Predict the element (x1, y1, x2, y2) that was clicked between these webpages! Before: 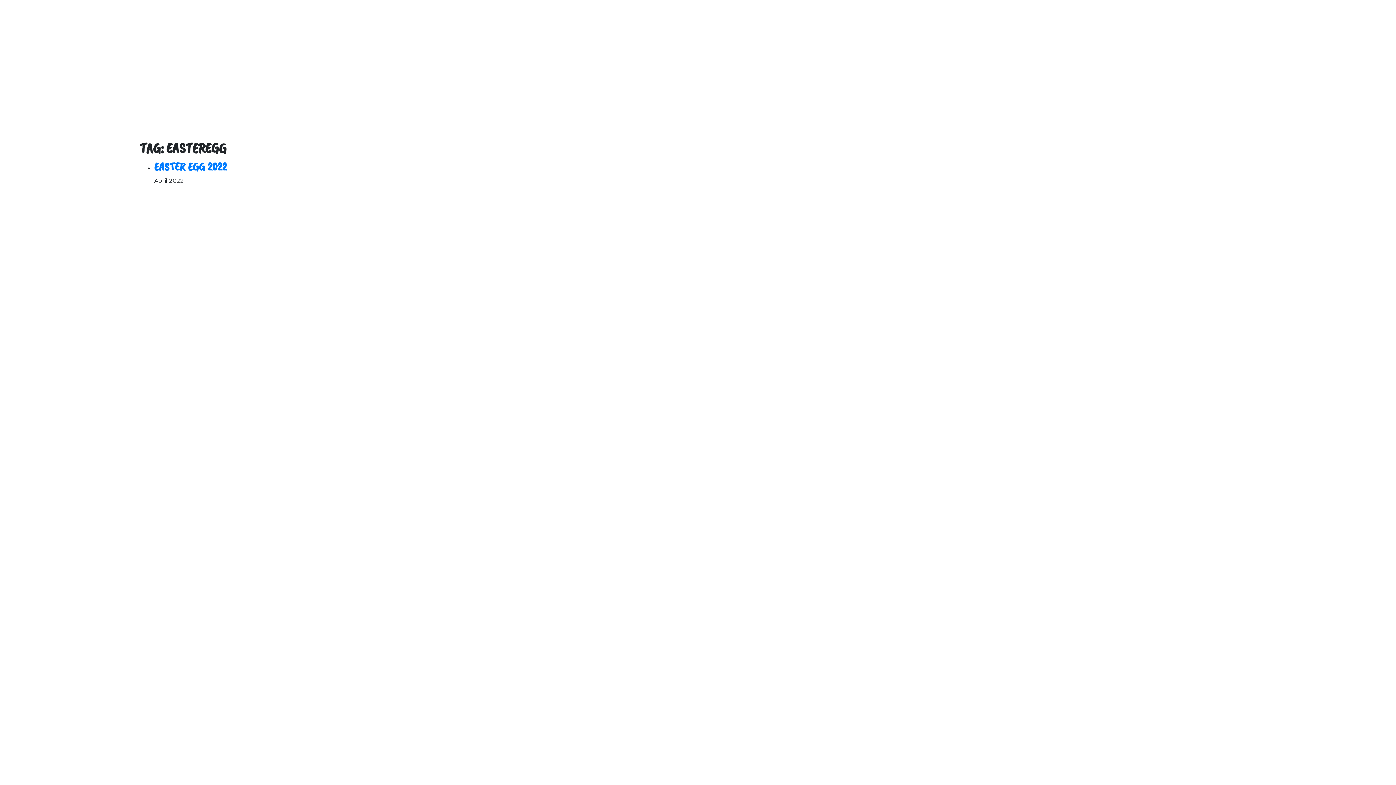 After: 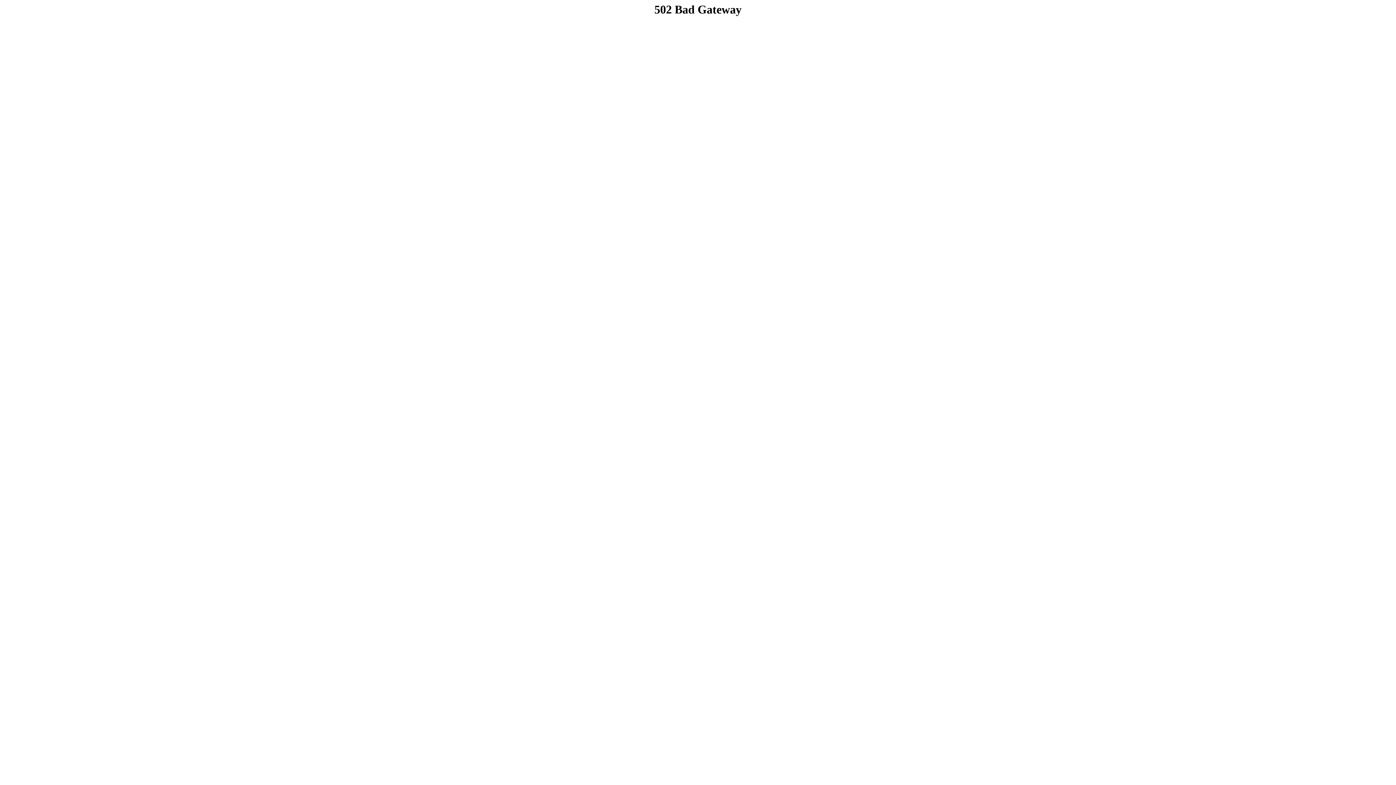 Action: label: EASTER EGG 2022 bbox: (154, 159, 226, 174)